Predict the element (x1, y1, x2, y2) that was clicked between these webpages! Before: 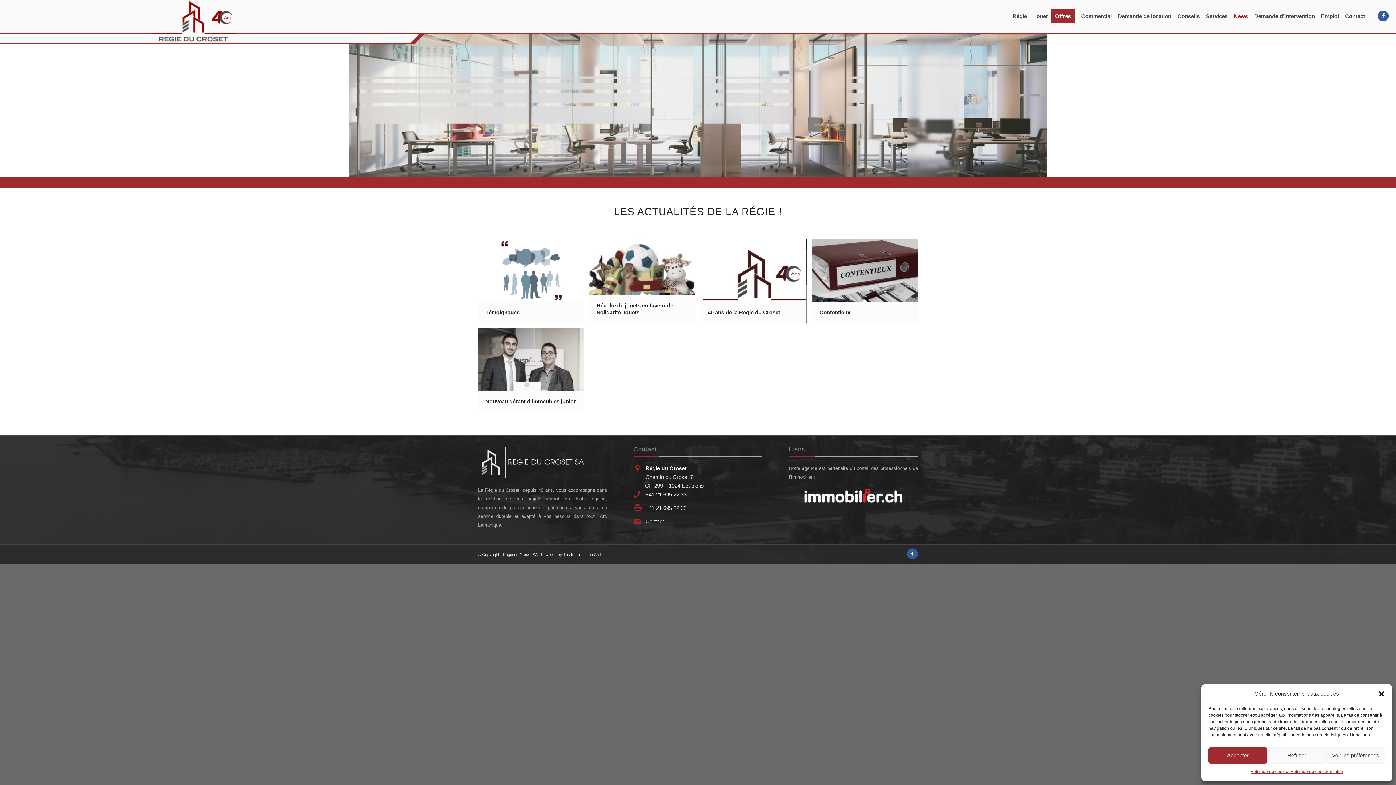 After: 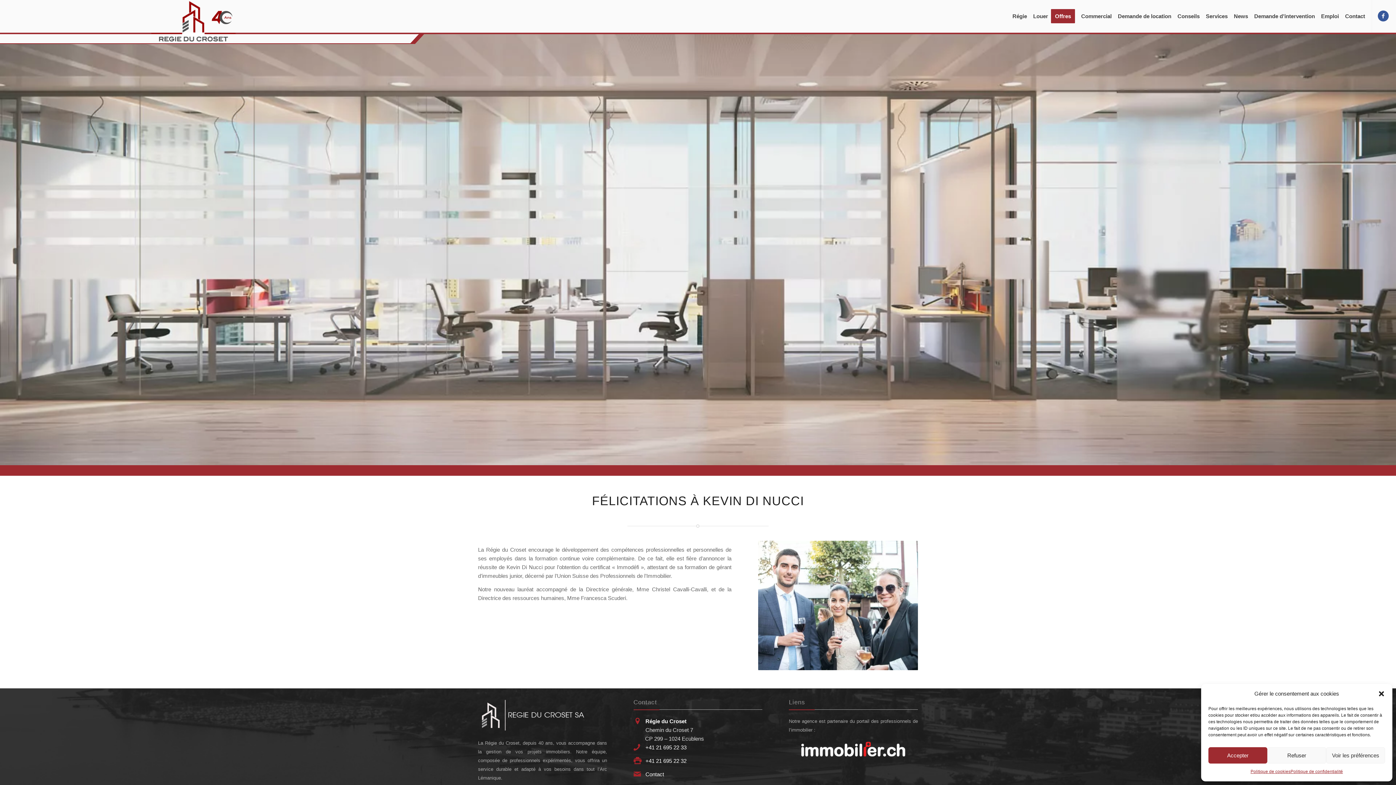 Action: label: Nouveau gérant d’immeubles junior bbox: (478, 328, 589, 417)